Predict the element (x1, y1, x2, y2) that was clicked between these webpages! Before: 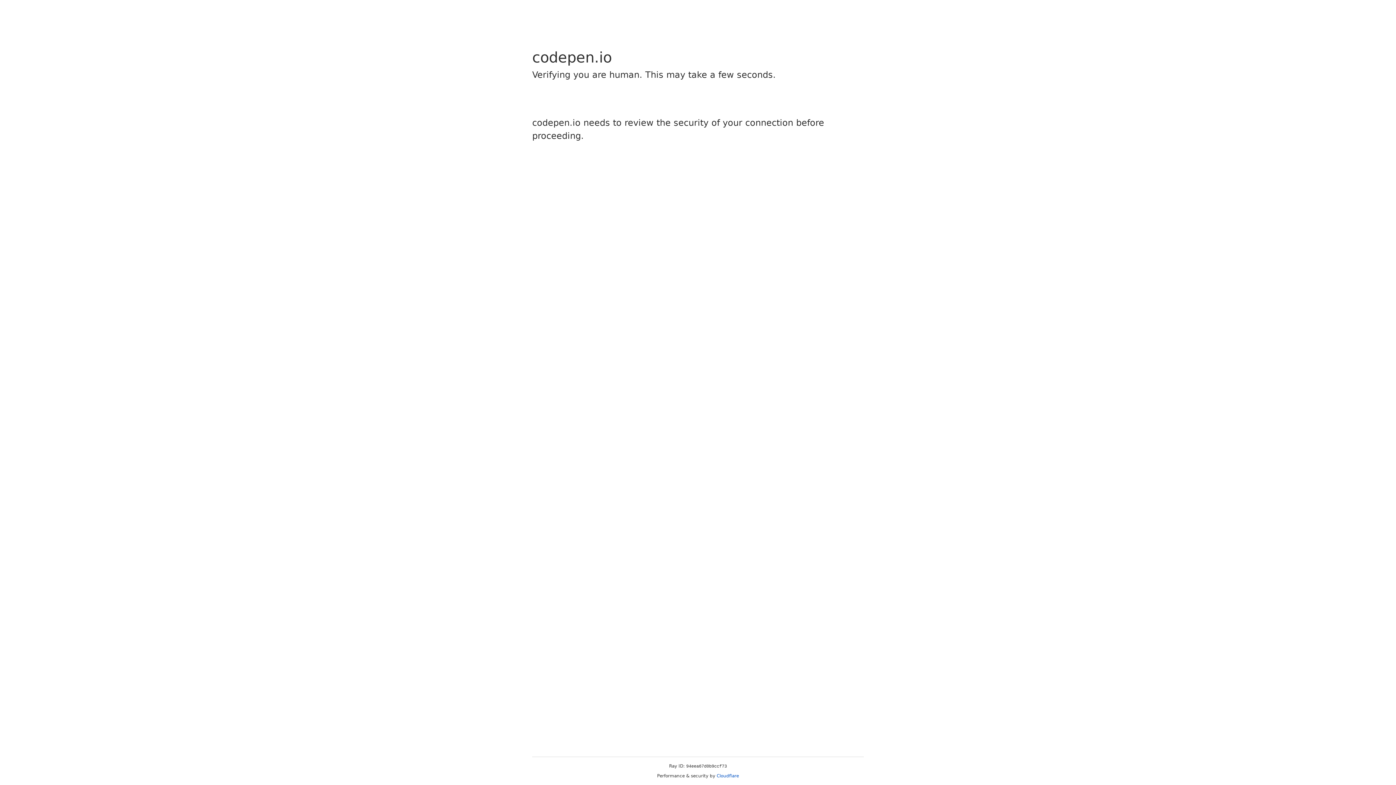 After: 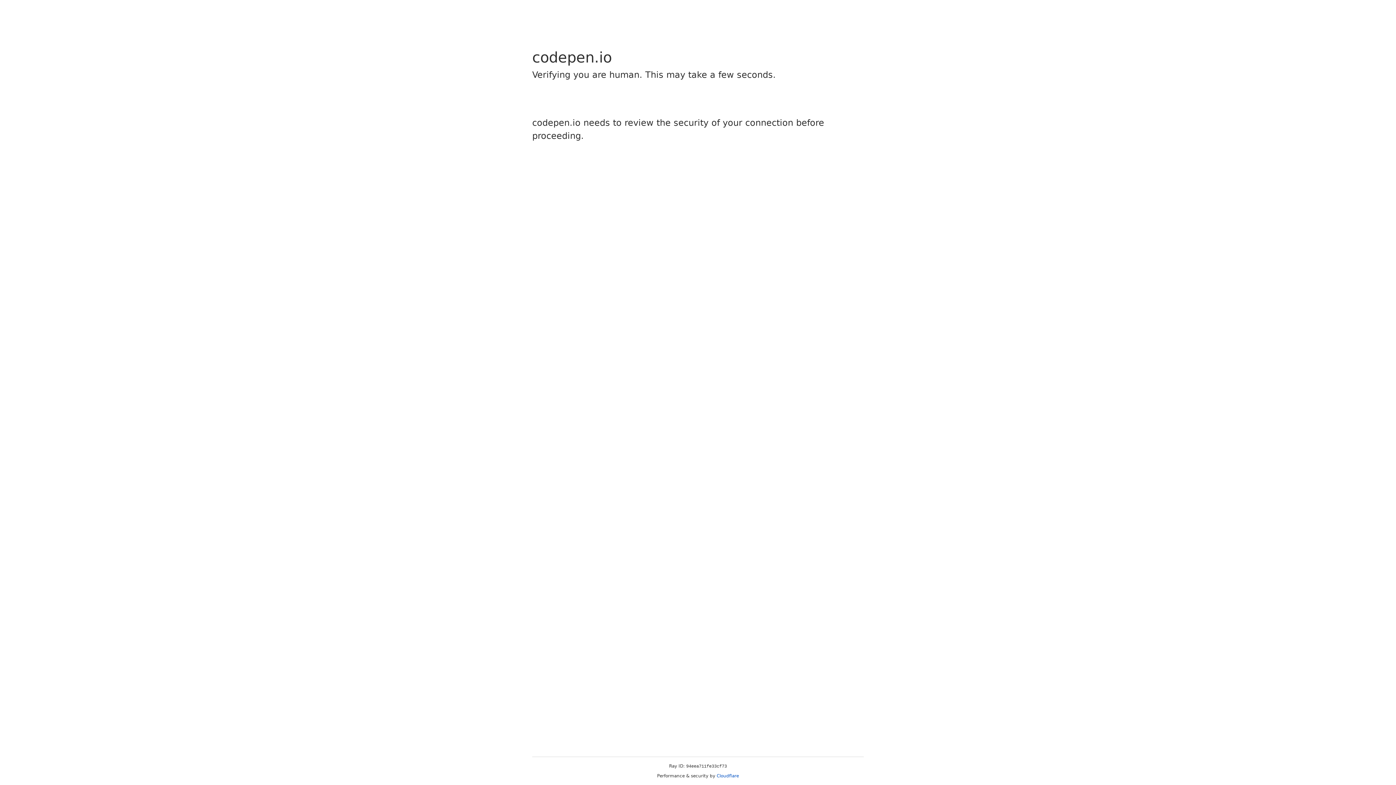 Action: bbox: (716, 773, 739, 778) label: Cloudflare